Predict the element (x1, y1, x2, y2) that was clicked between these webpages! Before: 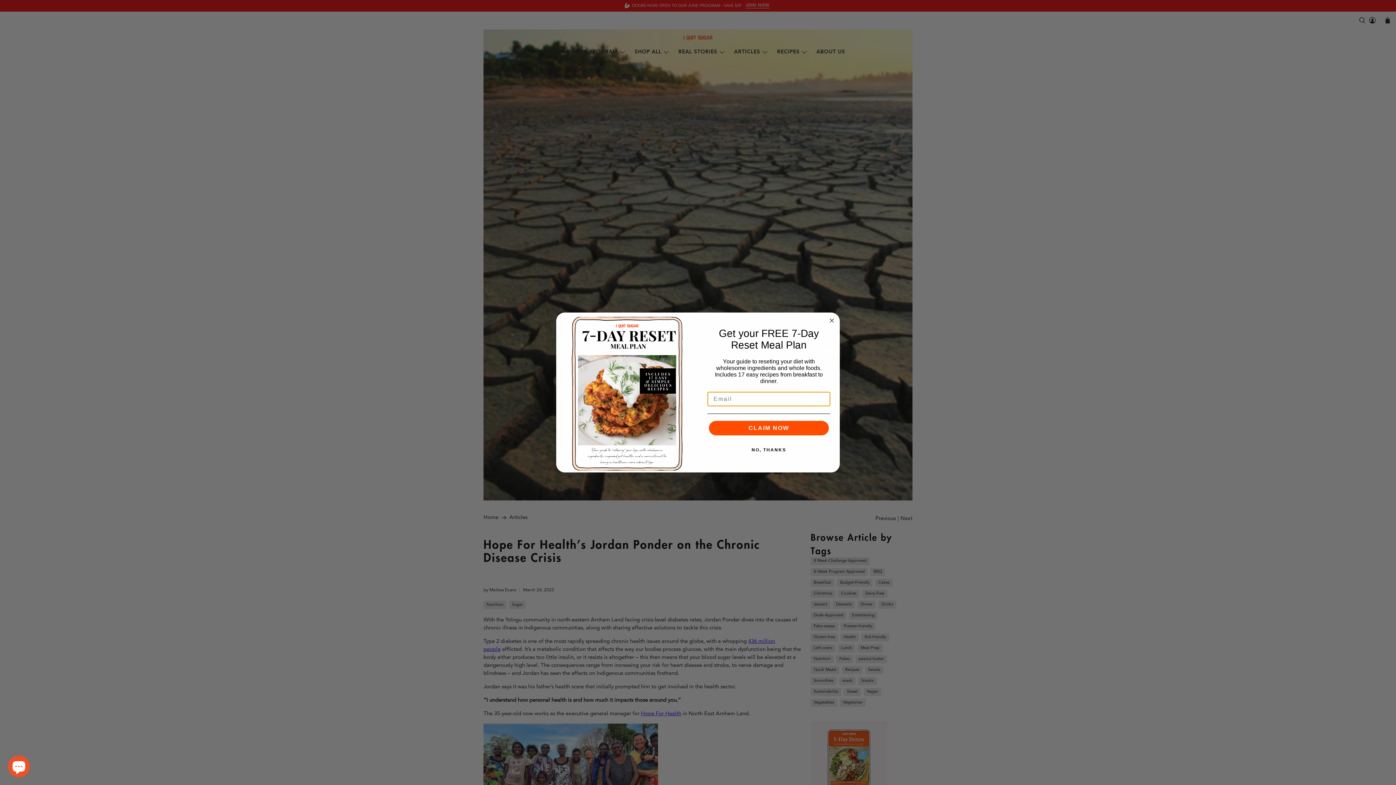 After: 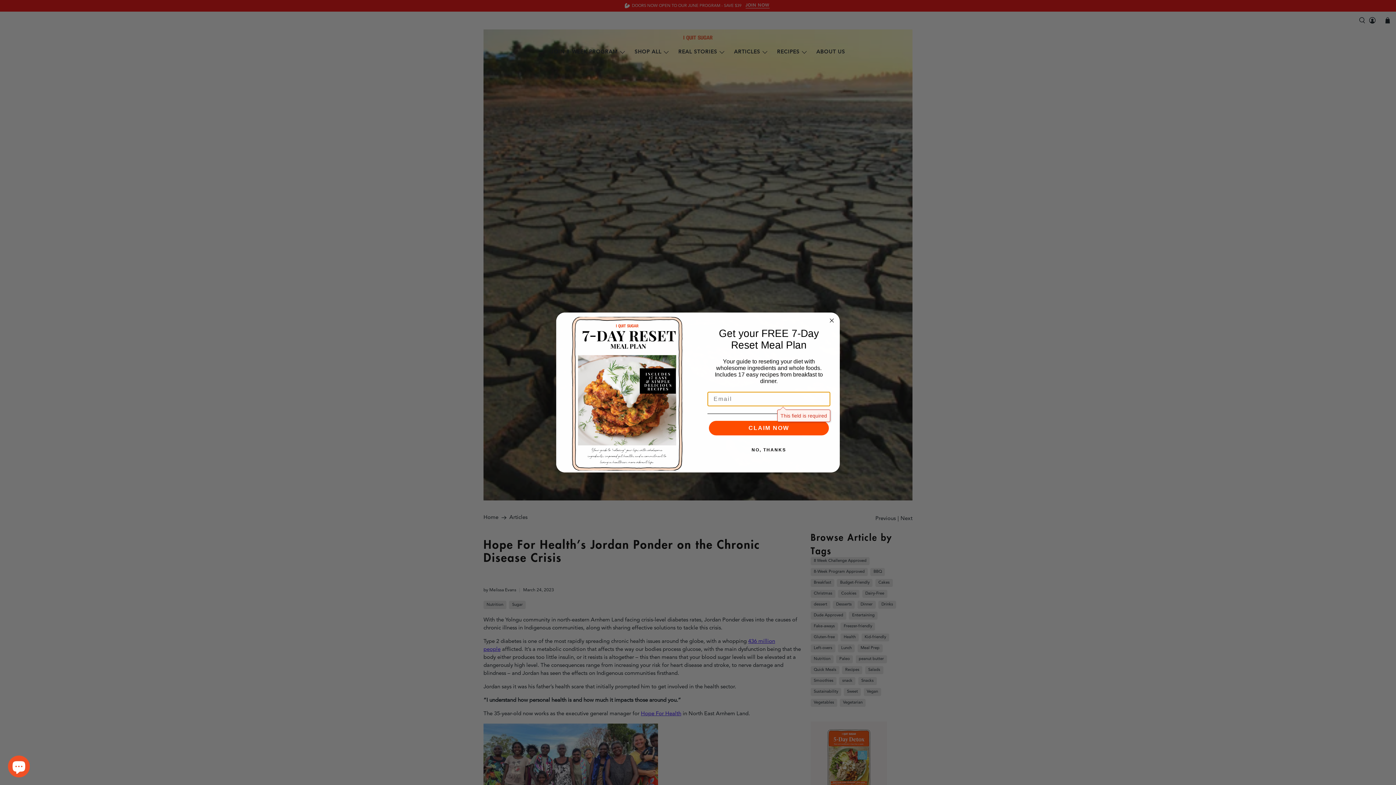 Action: bbox: (709, 421, 829, 435) label: CLAIM NOW